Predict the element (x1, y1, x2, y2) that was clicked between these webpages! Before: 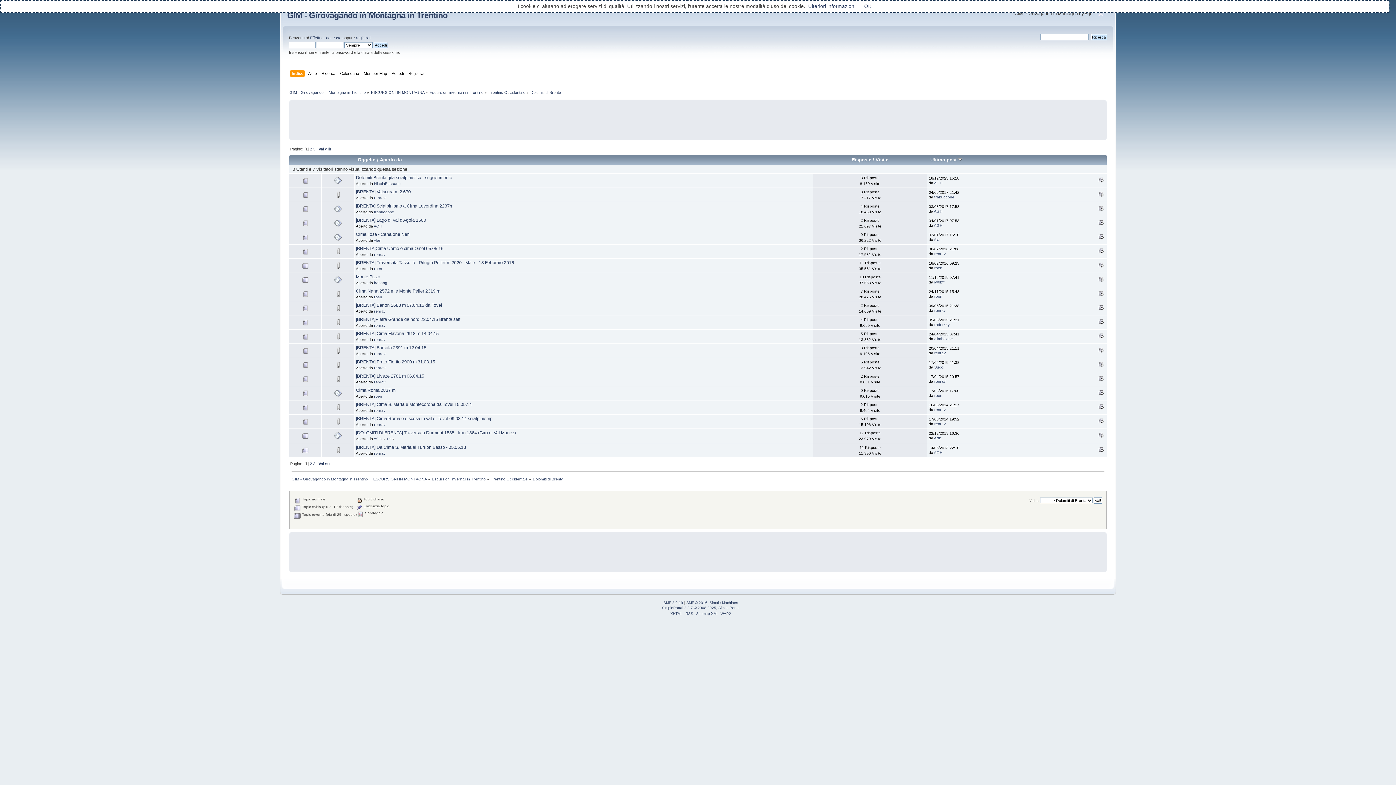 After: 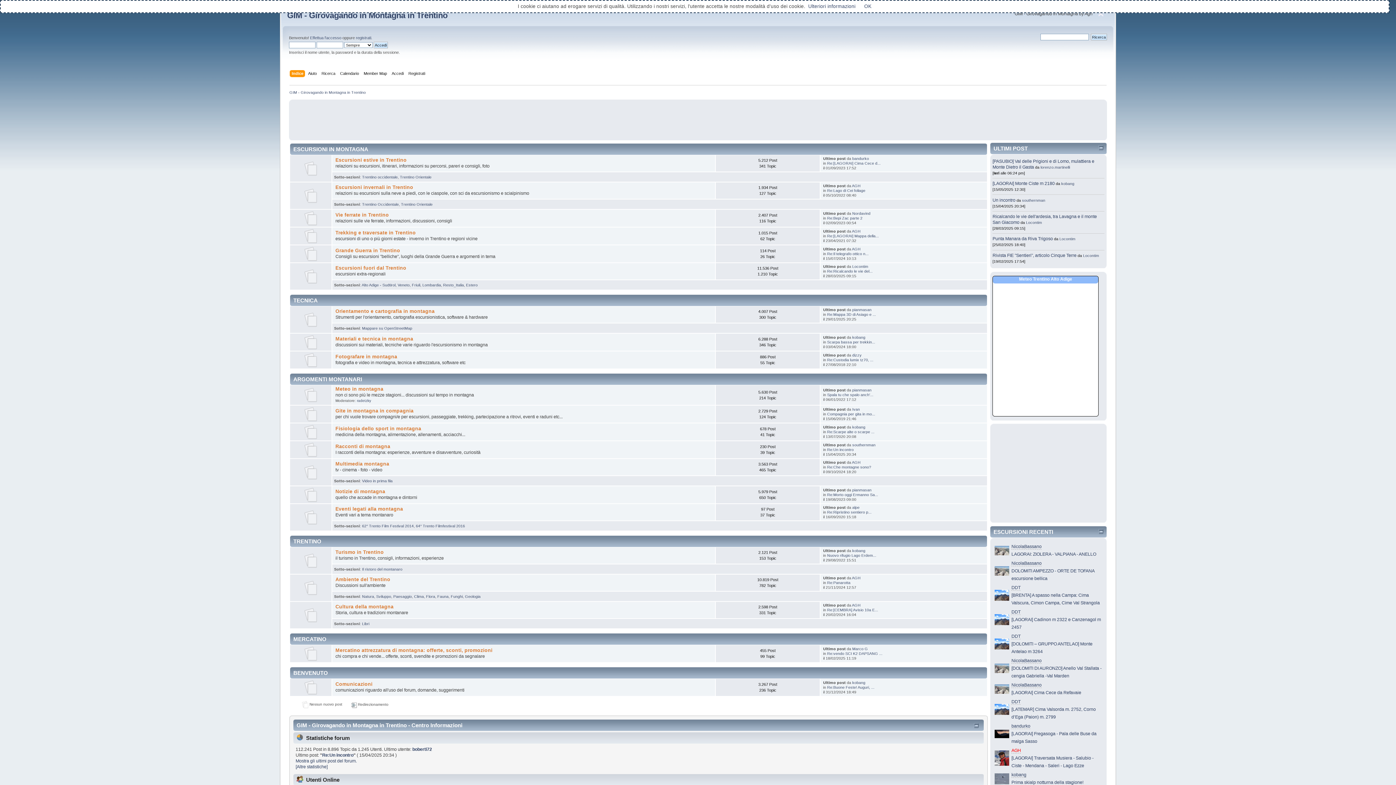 Action: bbox: (291, 476, 368, 481) label: GIM - Girovagando in Montagna in Trentino